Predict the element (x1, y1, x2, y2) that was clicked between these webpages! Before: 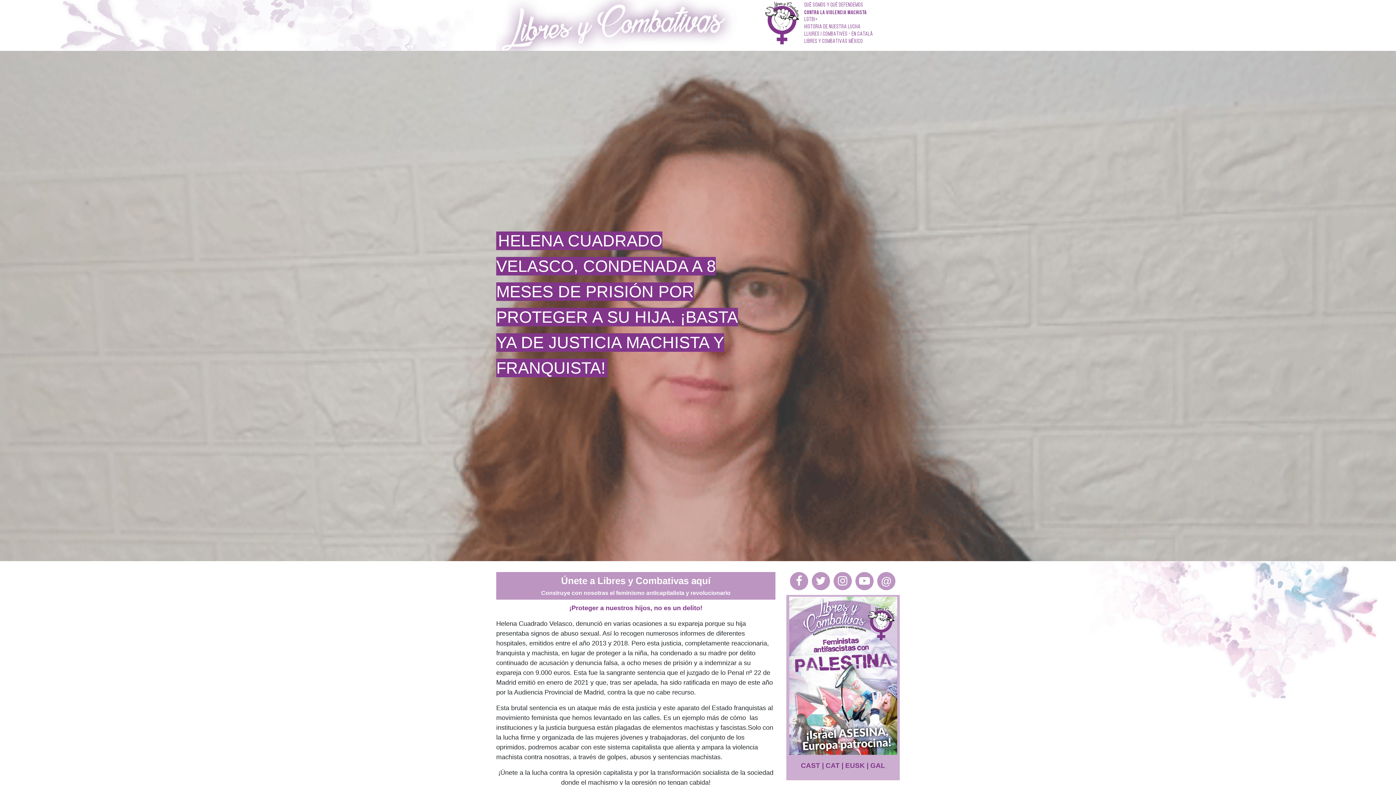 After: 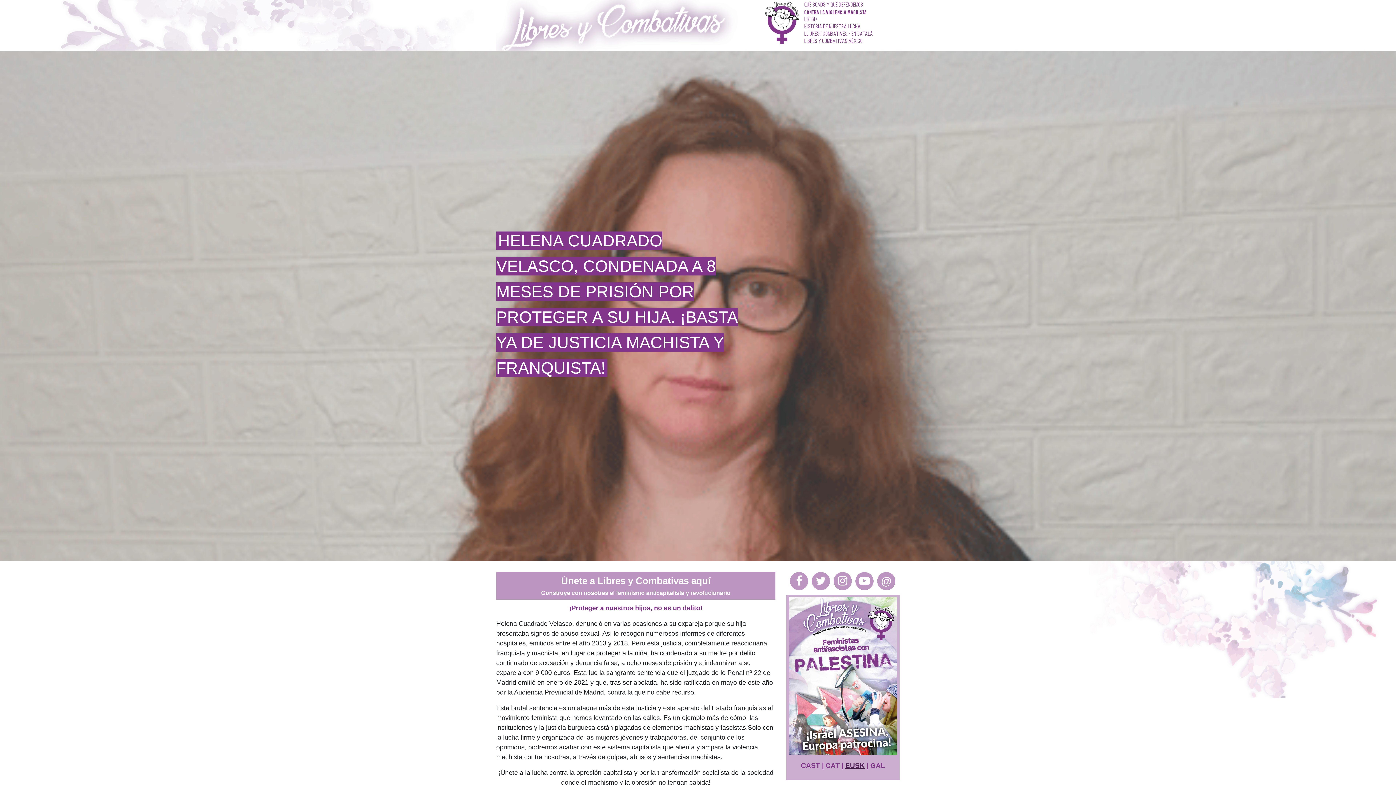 Action: label: EUSK bbox: (845, 762, 865, 769)